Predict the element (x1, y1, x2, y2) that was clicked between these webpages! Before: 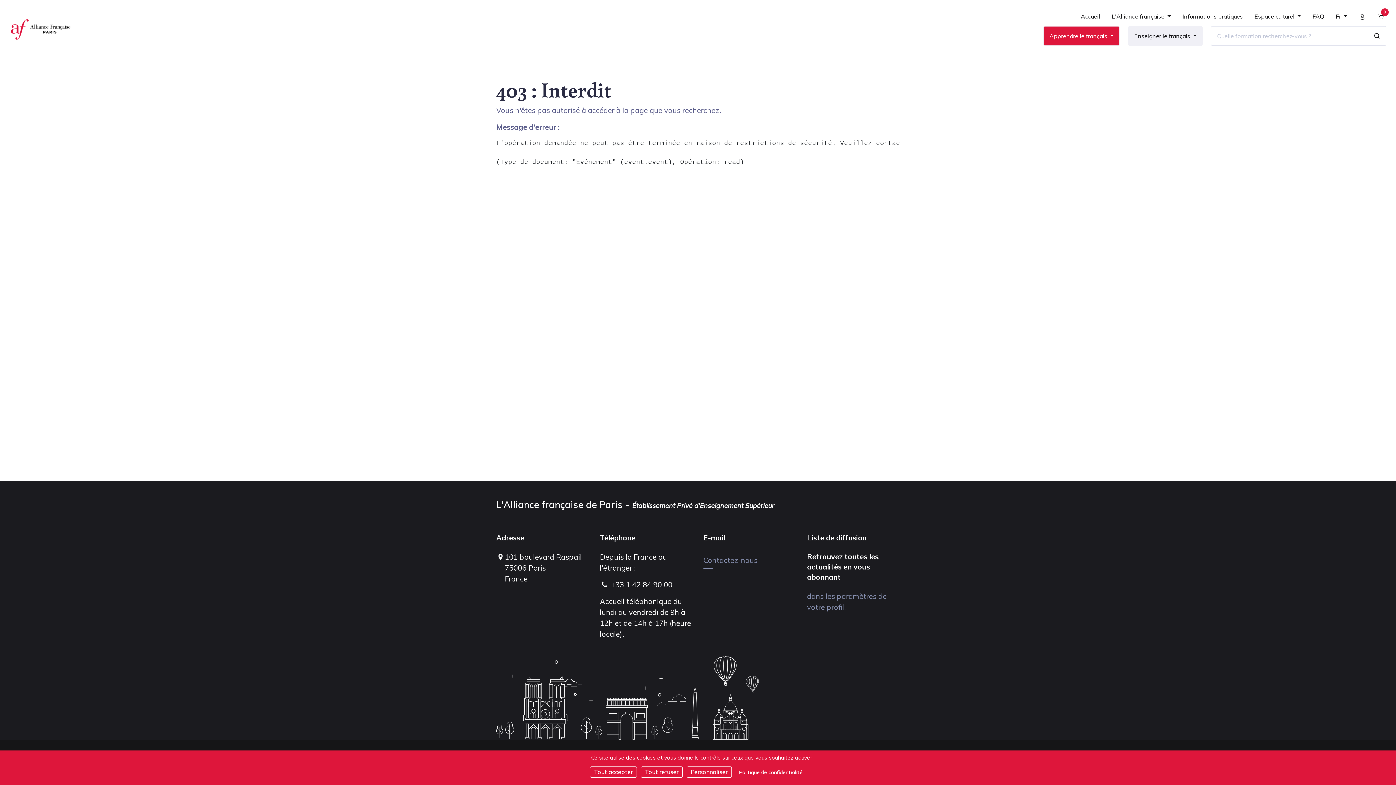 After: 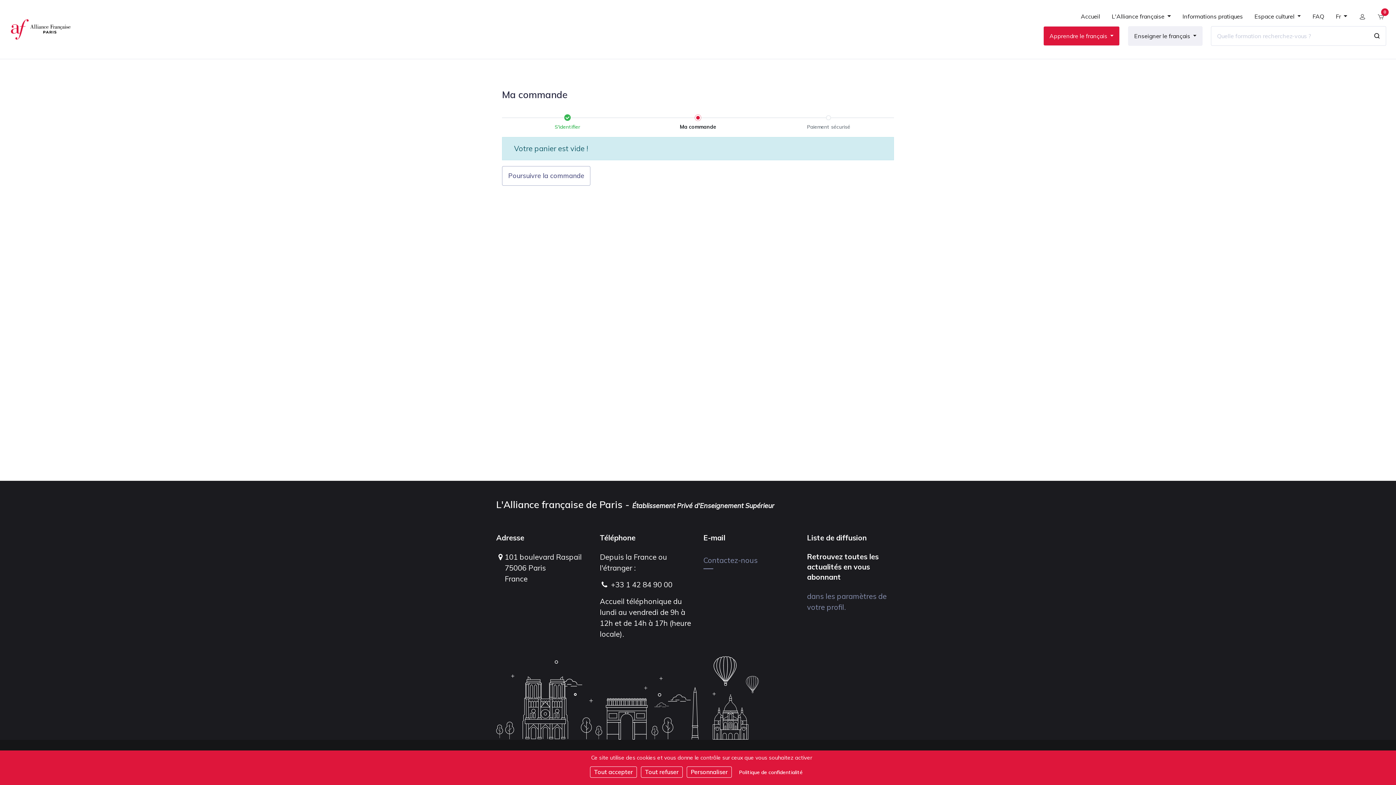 Action: label: 0 bbox: (1372, 13, 1390, 26)